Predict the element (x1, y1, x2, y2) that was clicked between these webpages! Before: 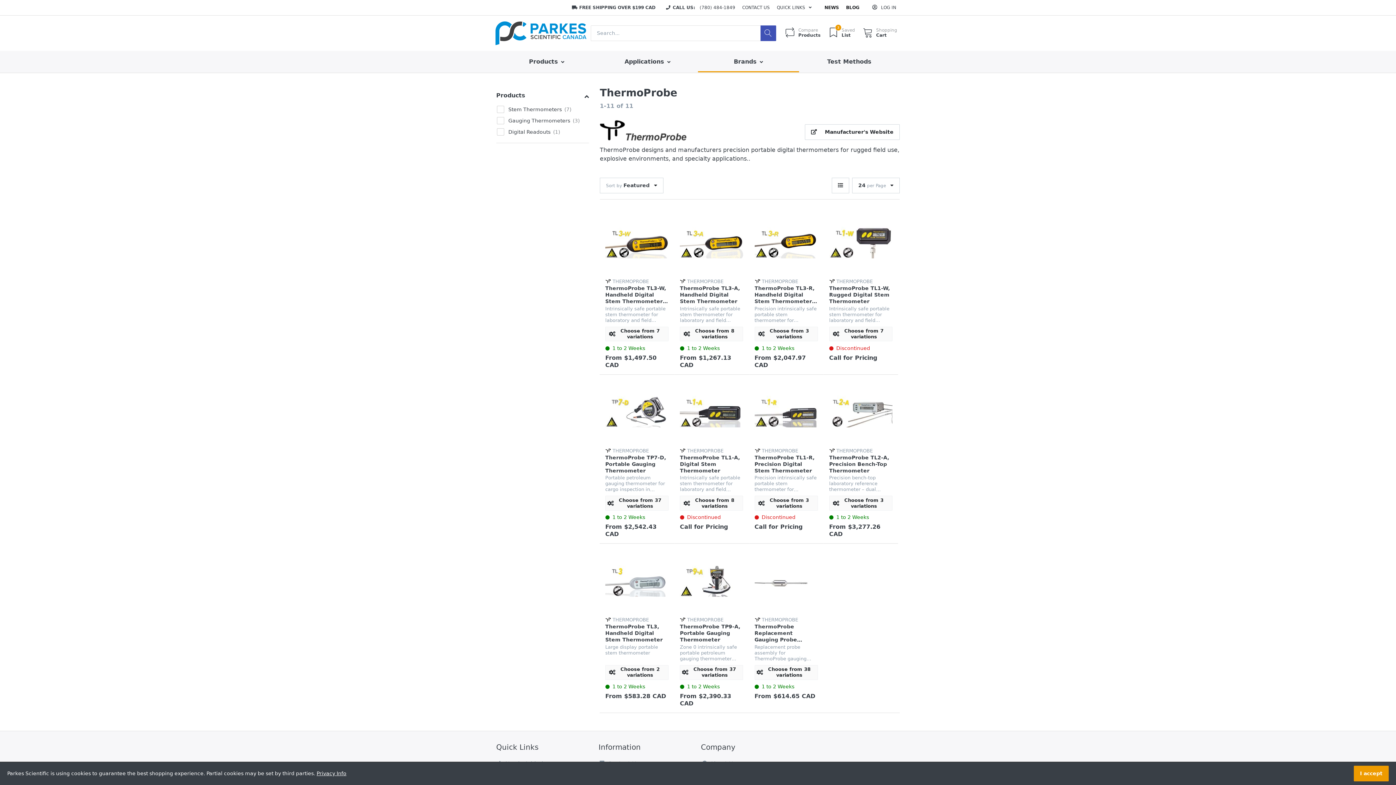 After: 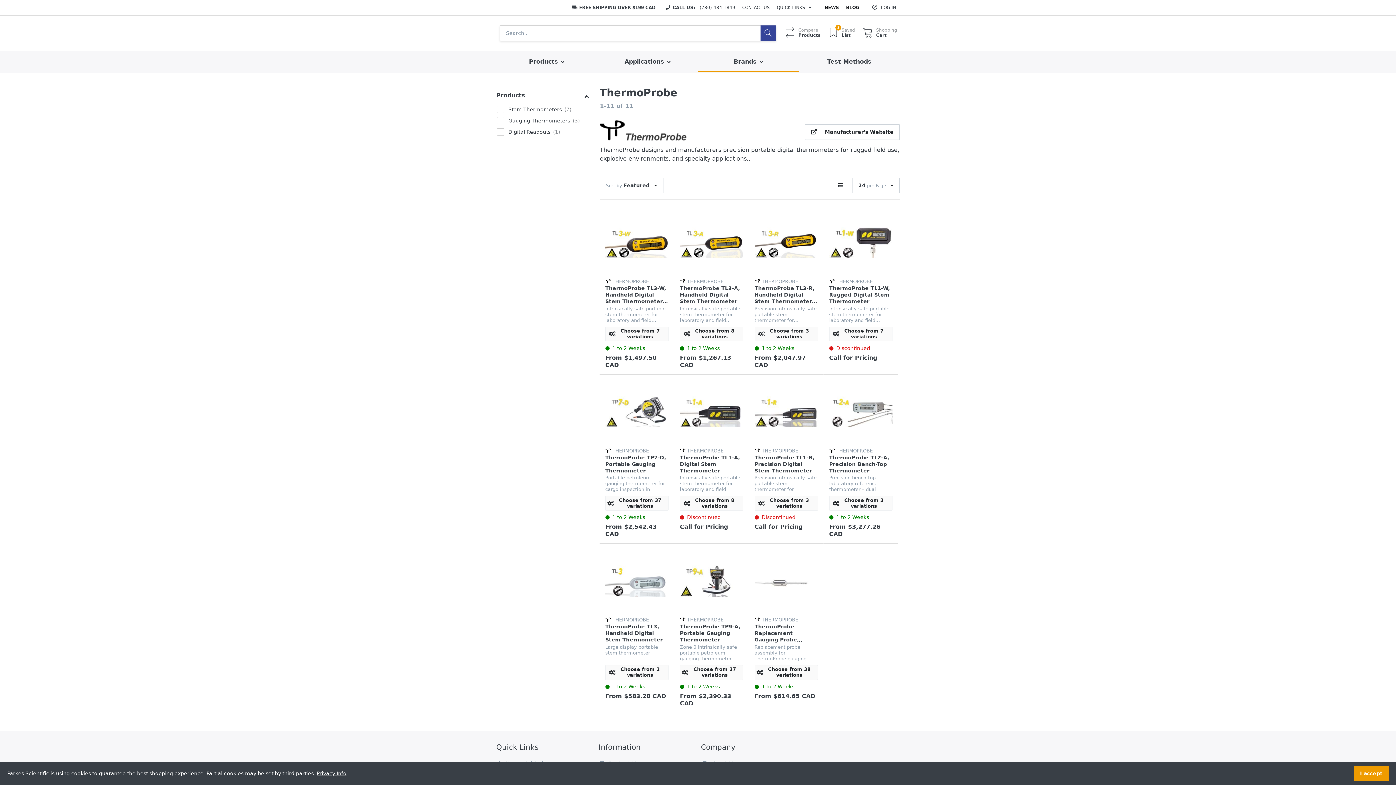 Action: bbox: (760, 25, 776, 41)